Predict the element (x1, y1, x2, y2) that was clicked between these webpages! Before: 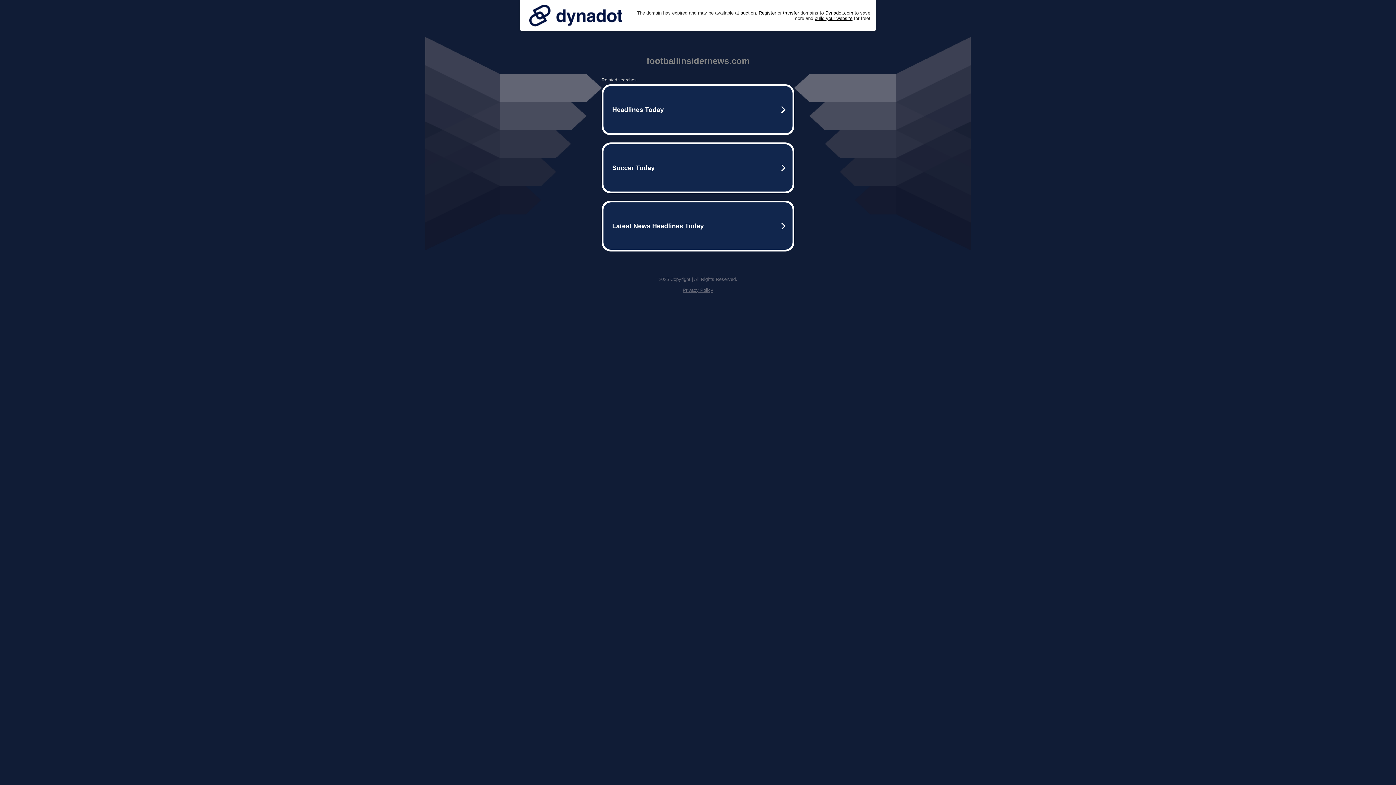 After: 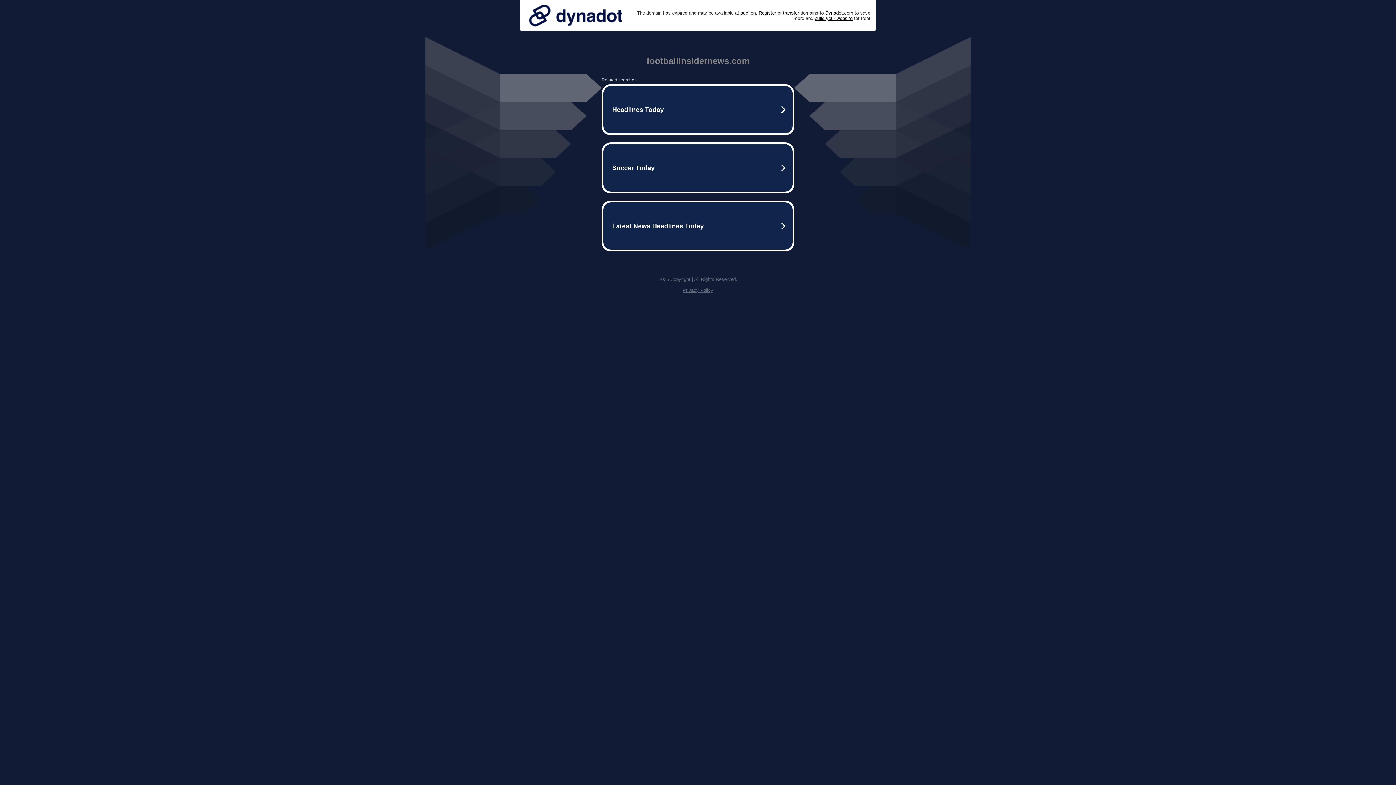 Action: bbox: (525, 0, 626, 30)